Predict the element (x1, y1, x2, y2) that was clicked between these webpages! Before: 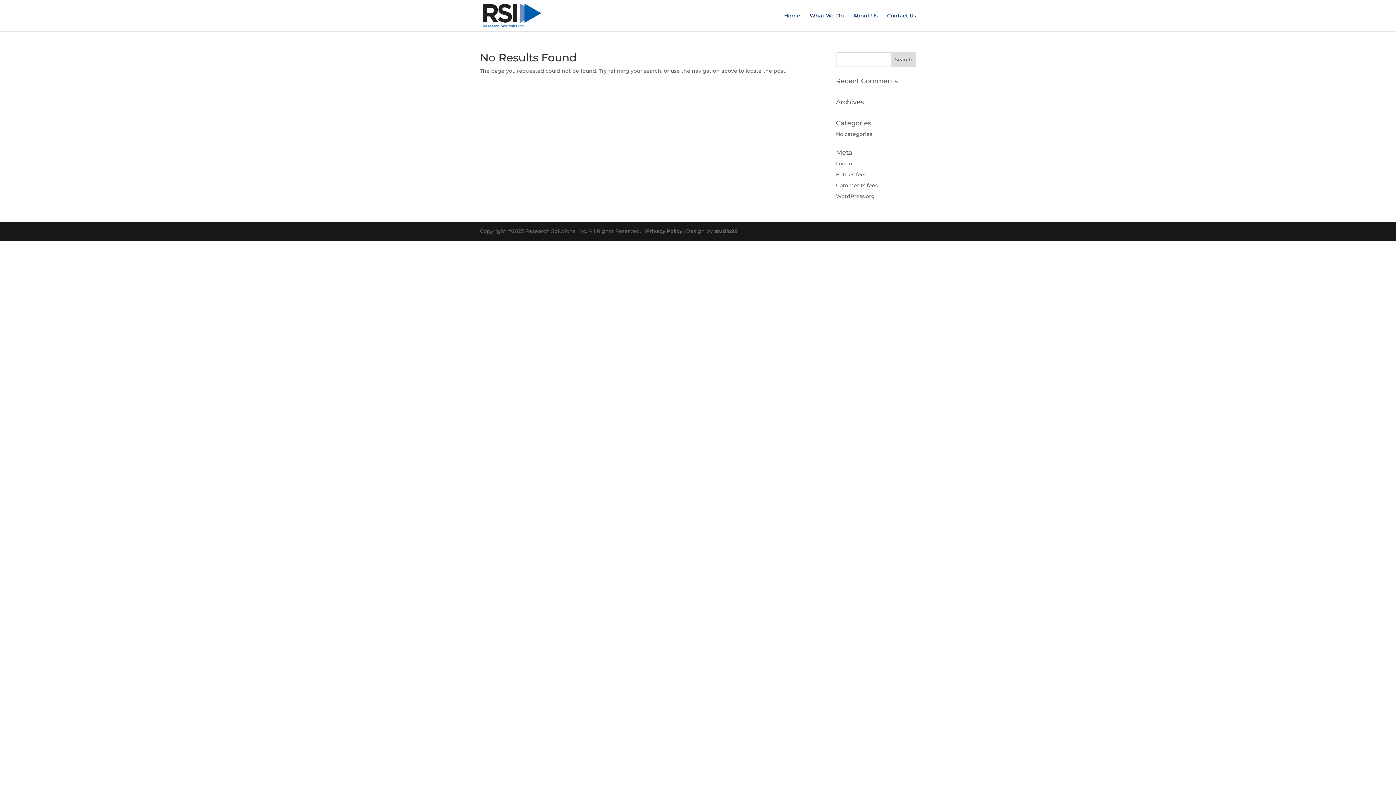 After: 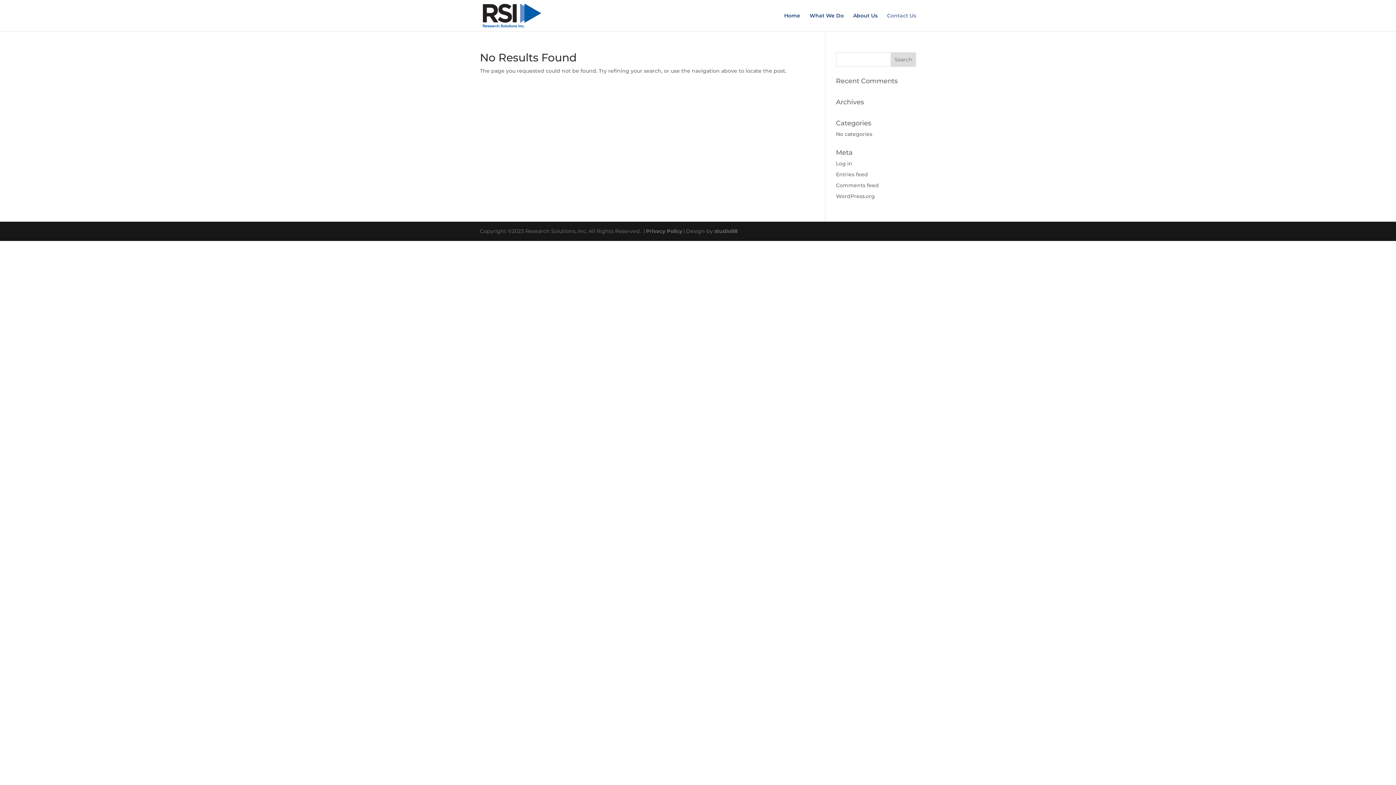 Action: label: Contact Us bbox: (887, 13, 916, 31)